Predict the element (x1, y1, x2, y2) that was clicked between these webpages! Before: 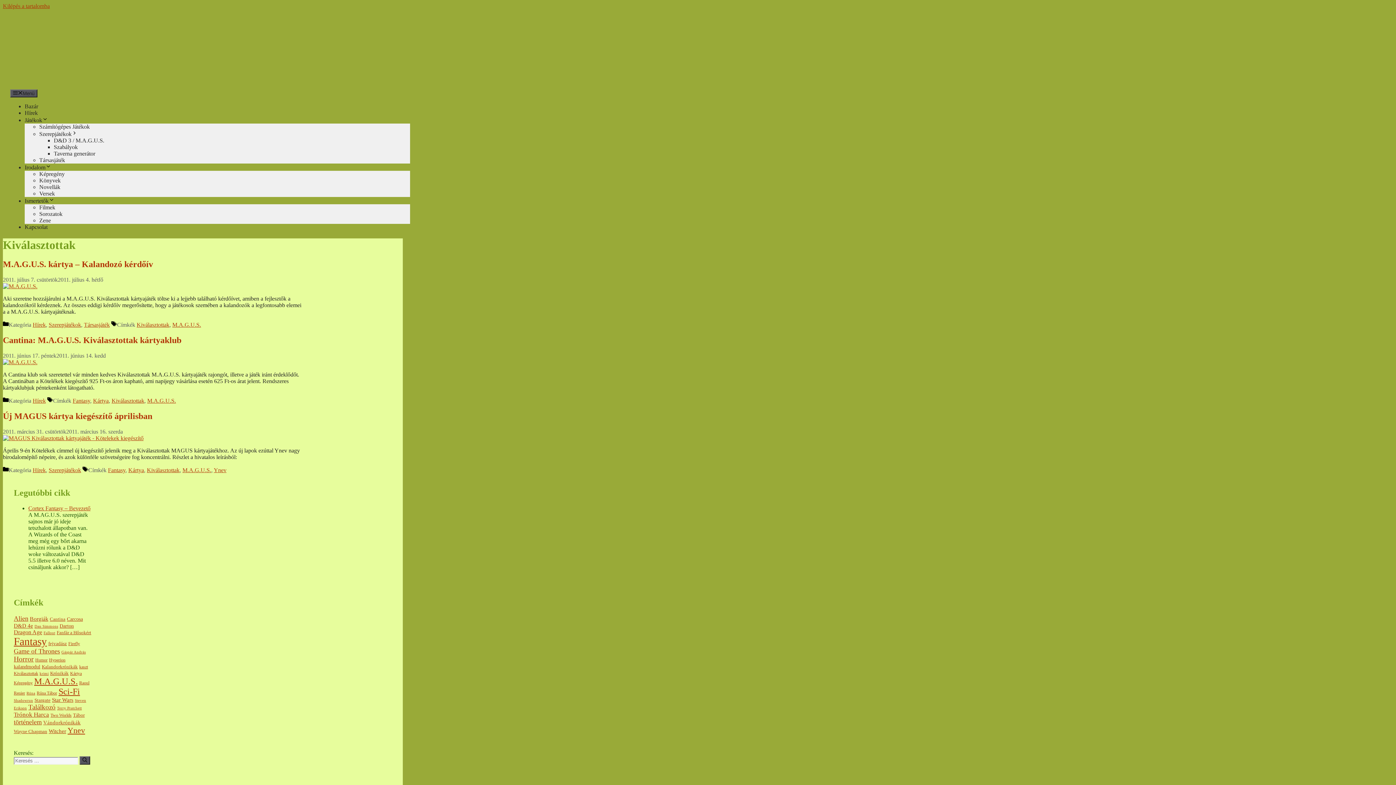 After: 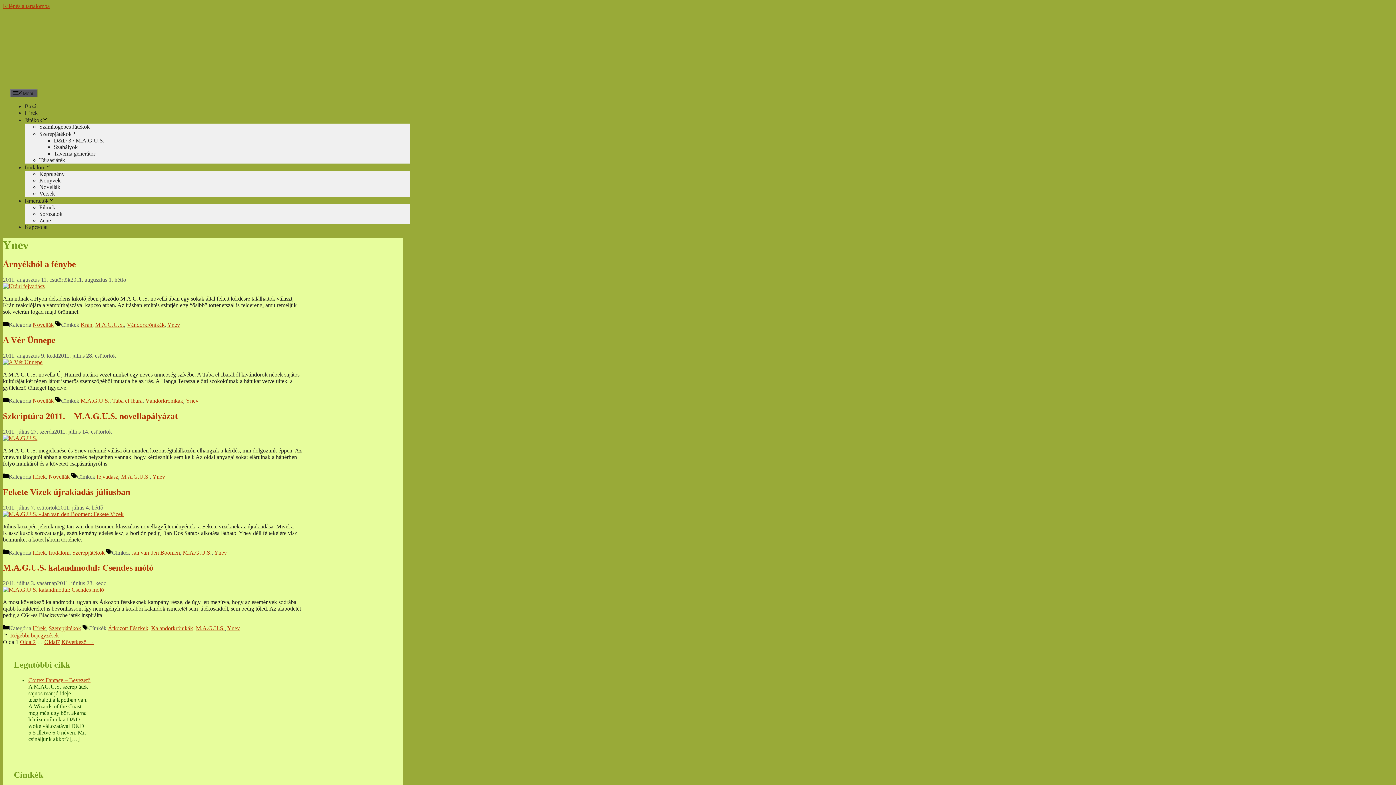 Action: bbox: (67, 726, 85, 735) label: Ynev (32 elem)